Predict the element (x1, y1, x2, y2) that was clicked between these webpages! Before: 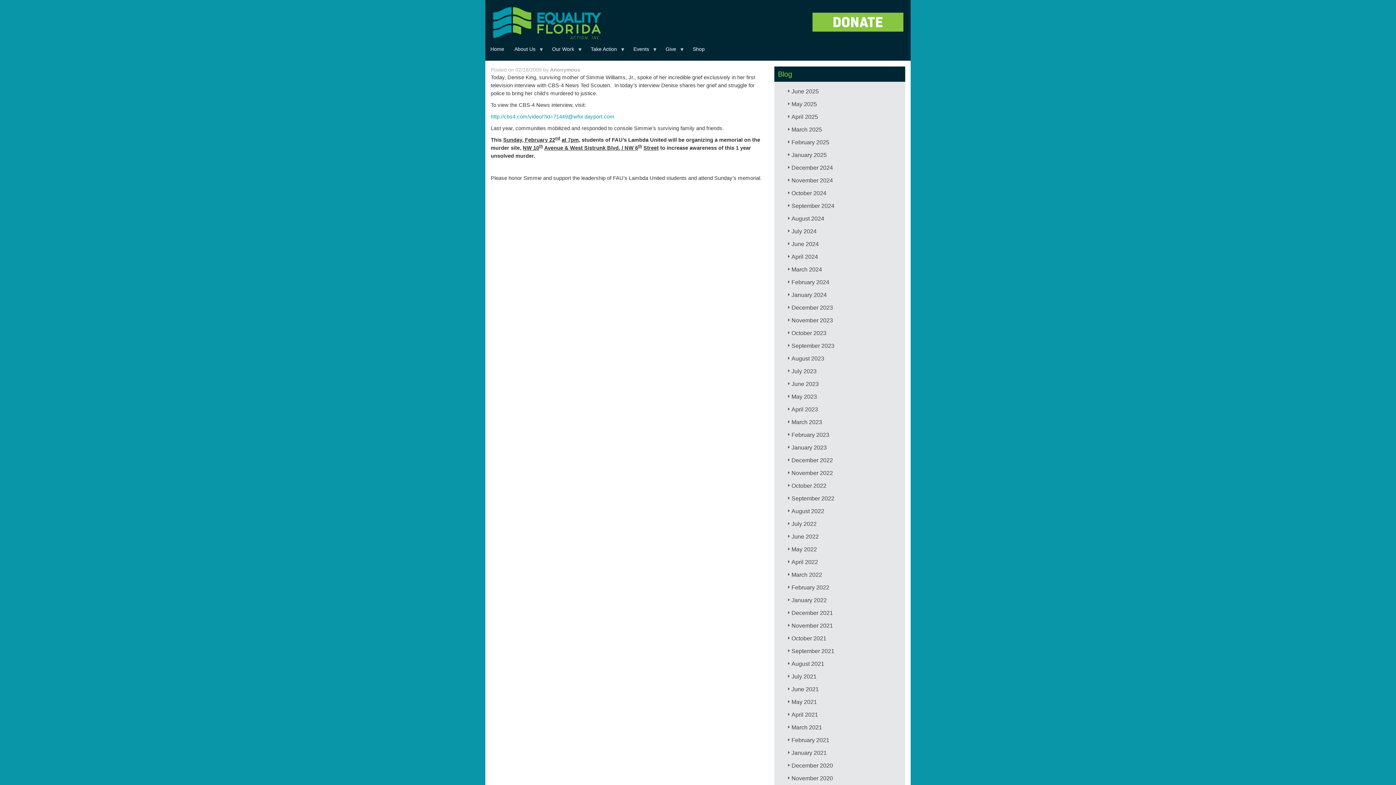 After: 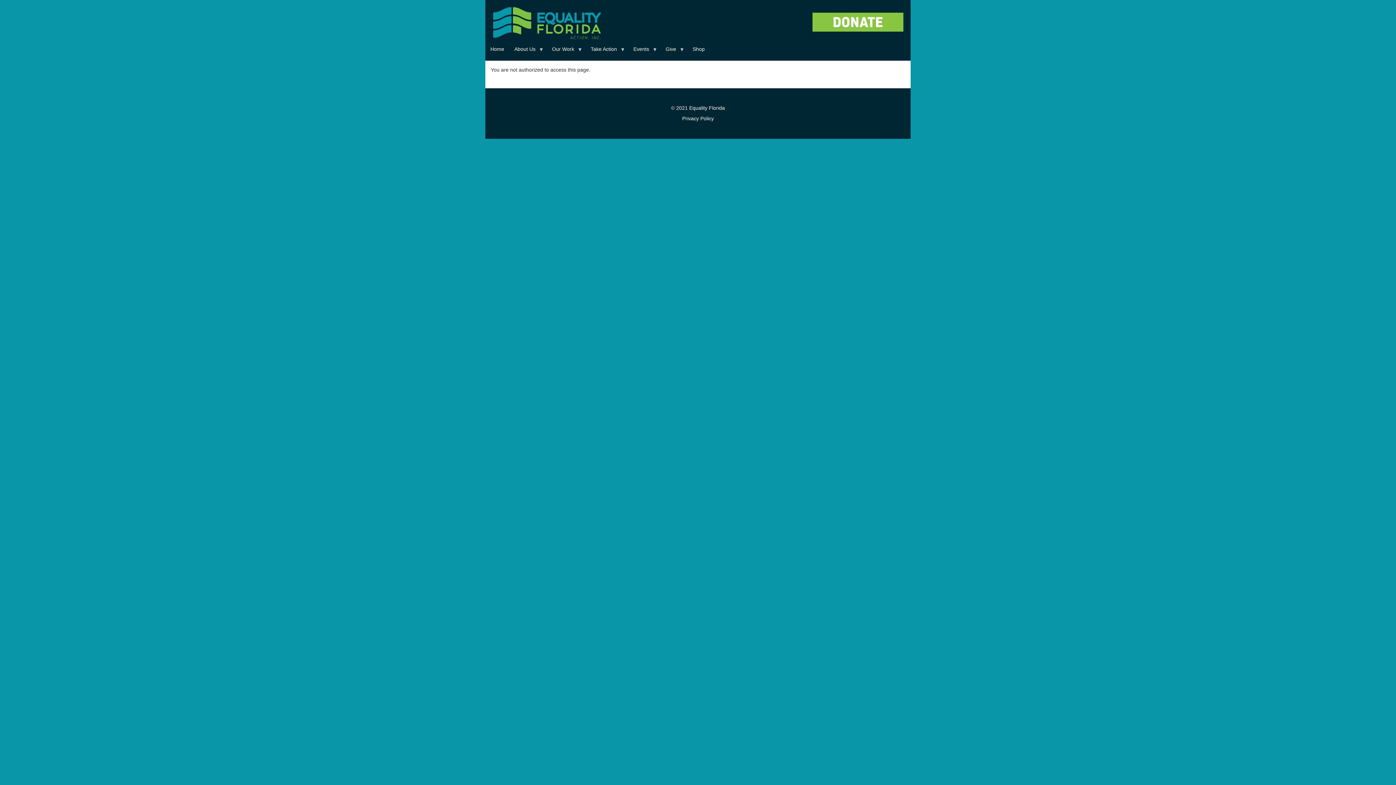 Action: bbox: (550, 66, 580, 72) label: Anonymous